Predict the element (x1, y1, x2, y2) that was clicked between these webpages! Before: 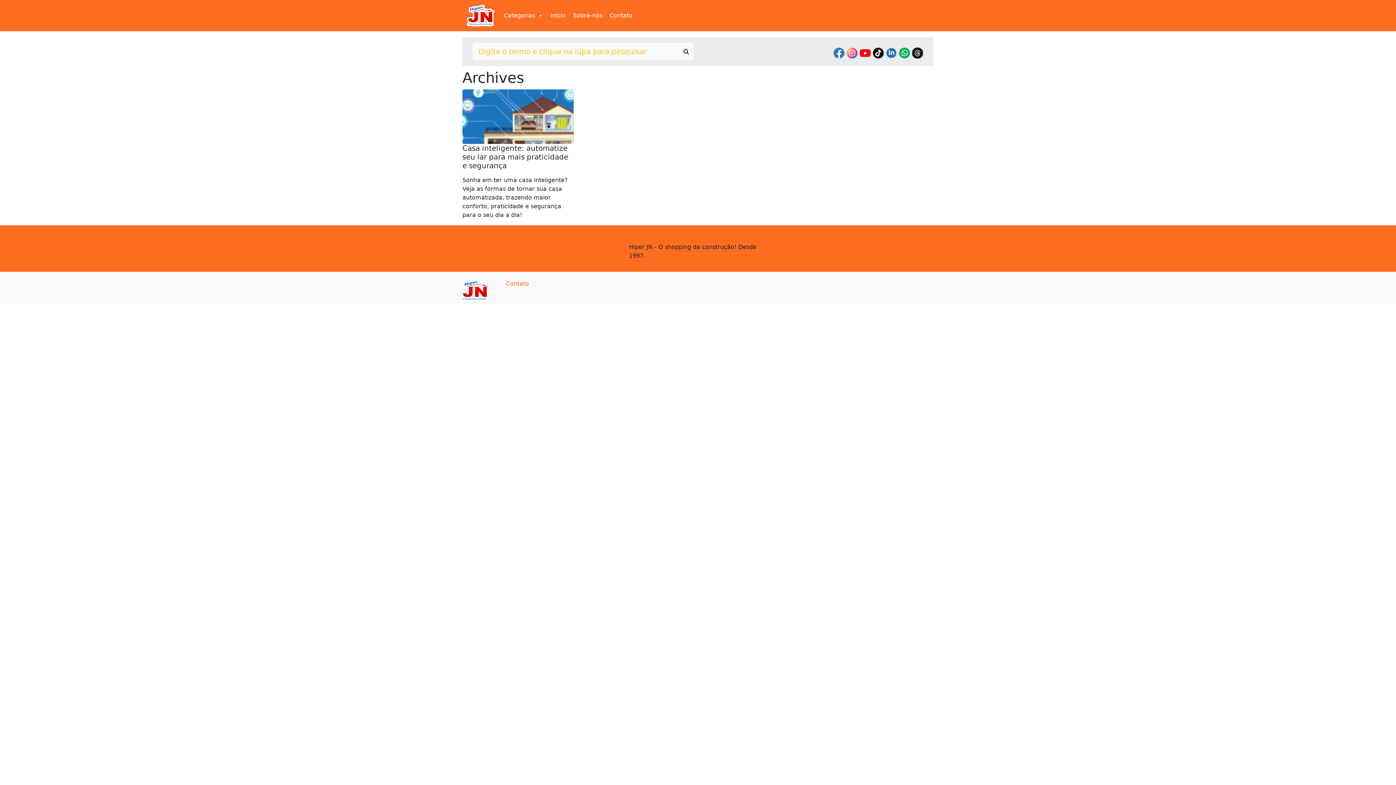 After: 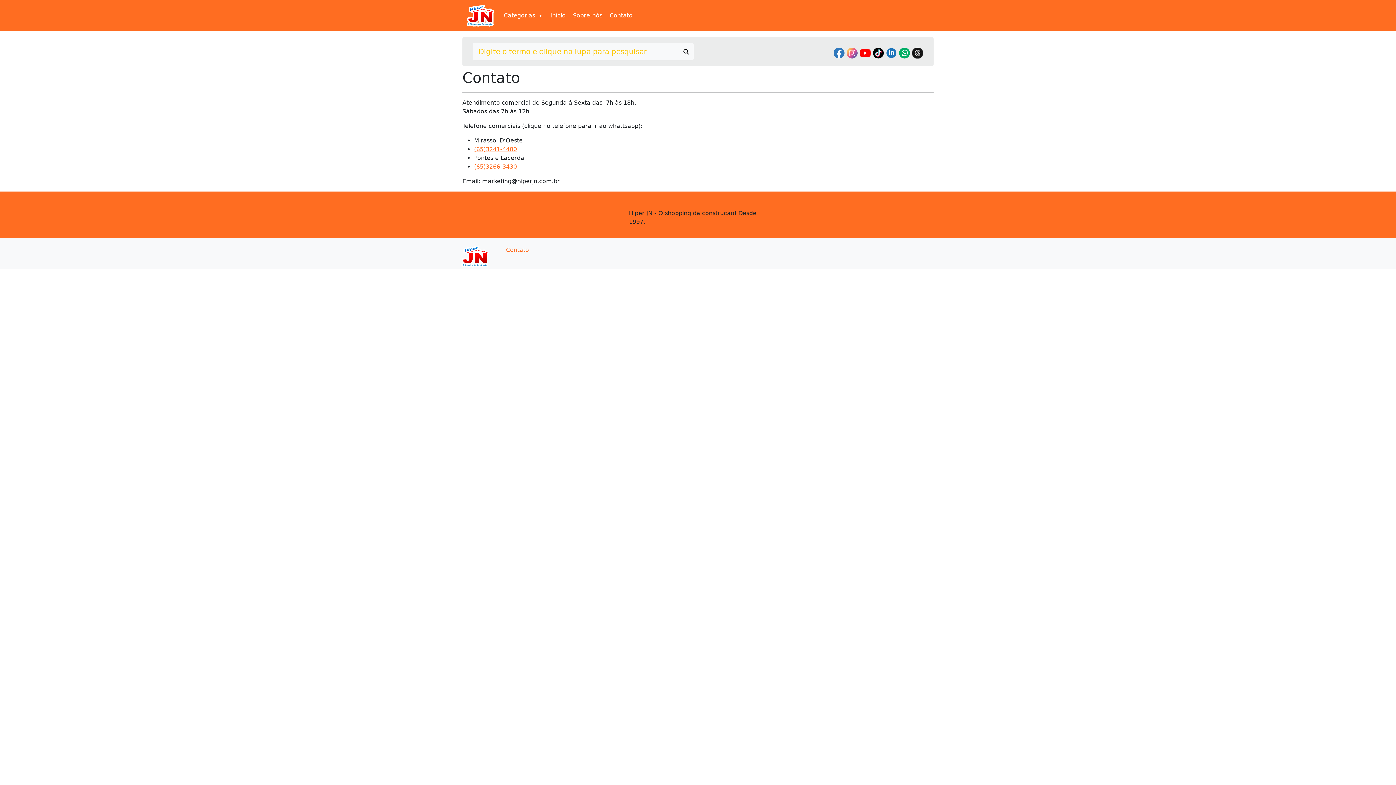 Action: label: Contato bbox: (502, 277, 532, 290)